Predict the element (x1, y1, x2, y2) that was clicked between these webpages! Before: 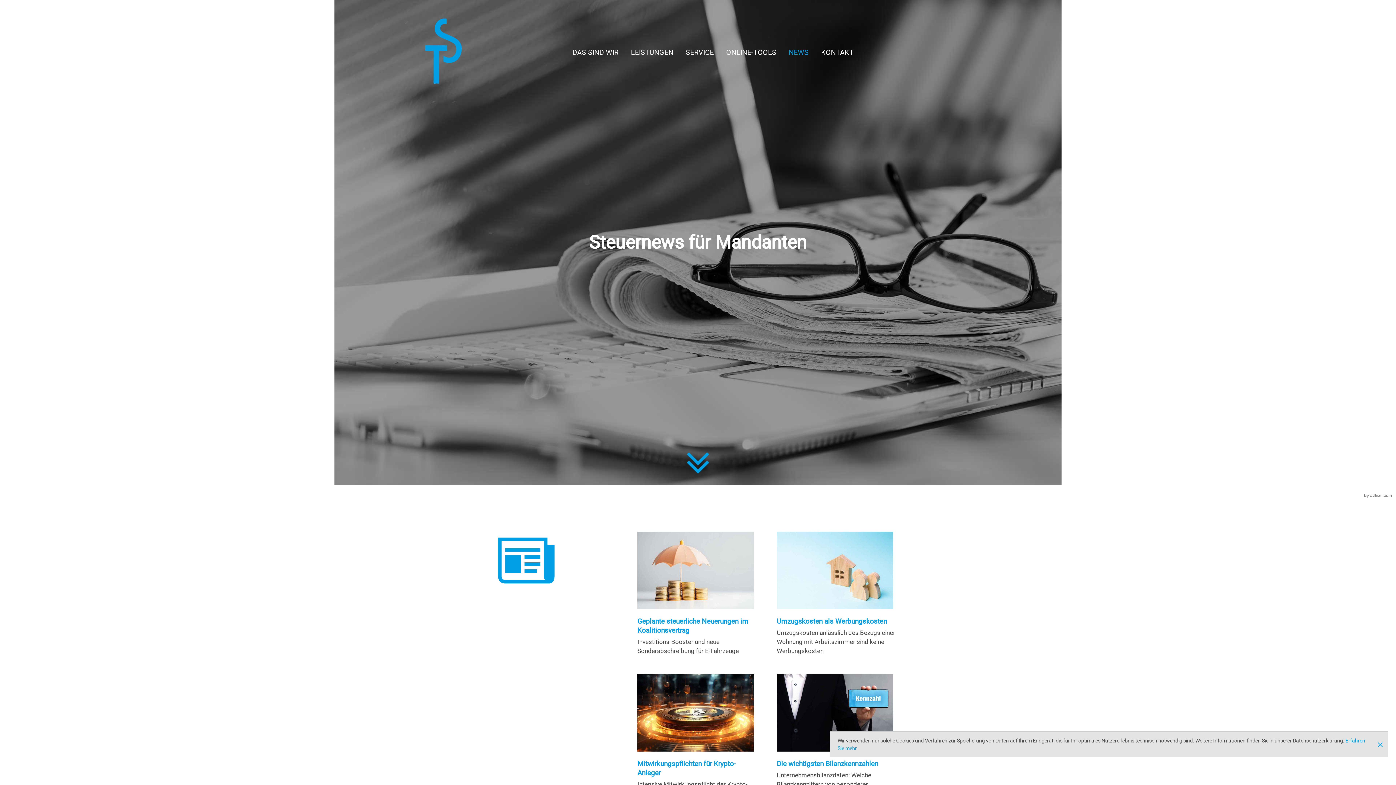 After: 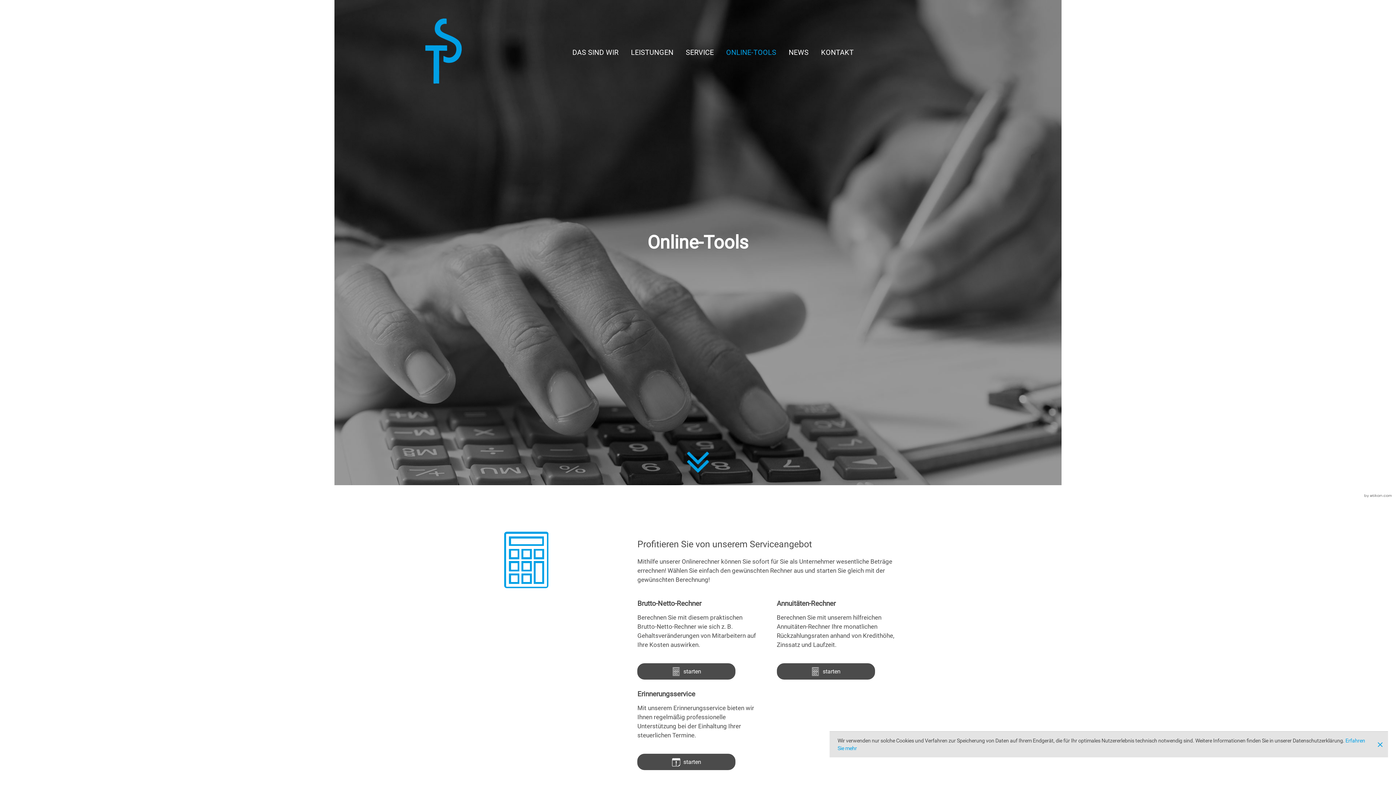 Action: bbox: (726, 40, 776, 64) label: ONLINE-TOOLS